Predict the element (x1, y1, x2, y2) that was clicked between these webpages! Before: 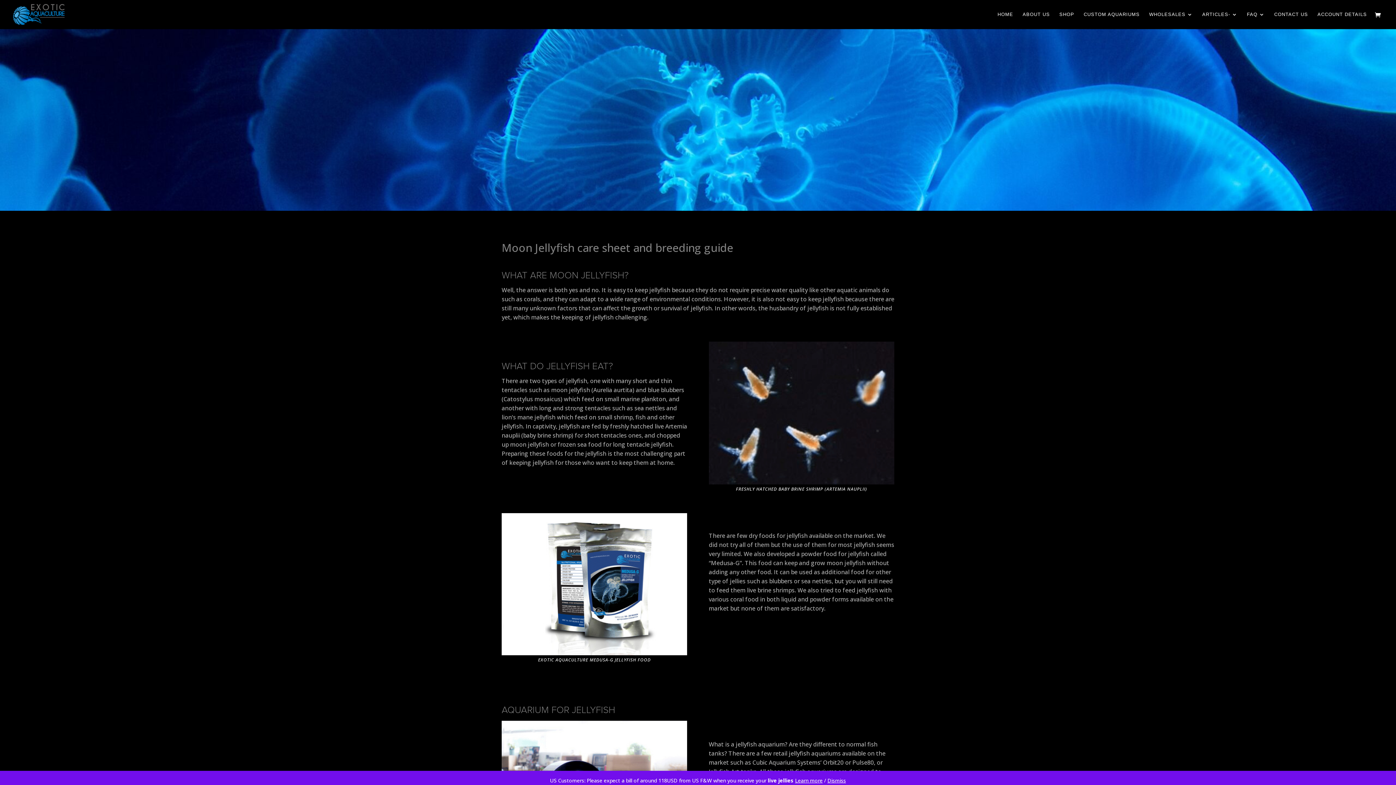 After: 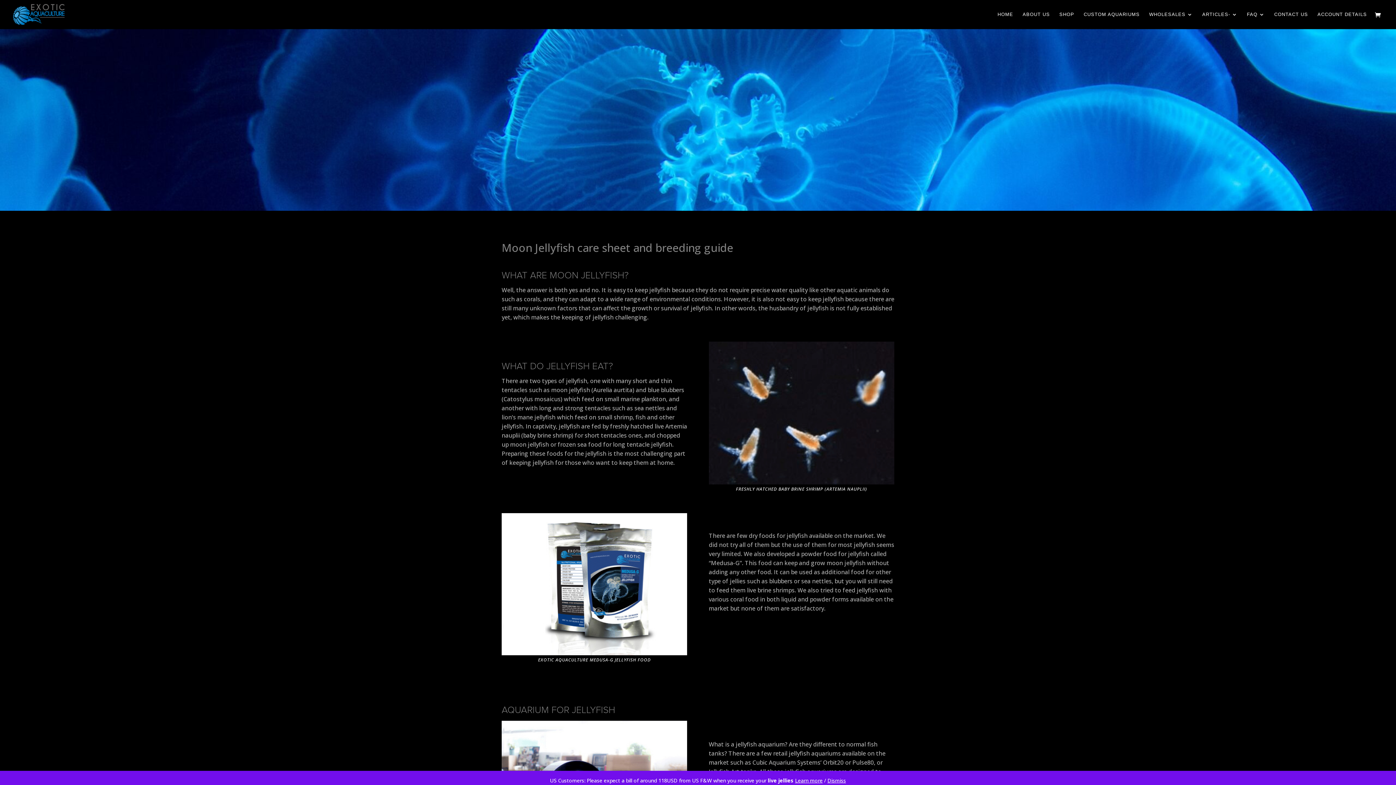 Action: bbox: (795, 777, 822, 784) label: Learn more